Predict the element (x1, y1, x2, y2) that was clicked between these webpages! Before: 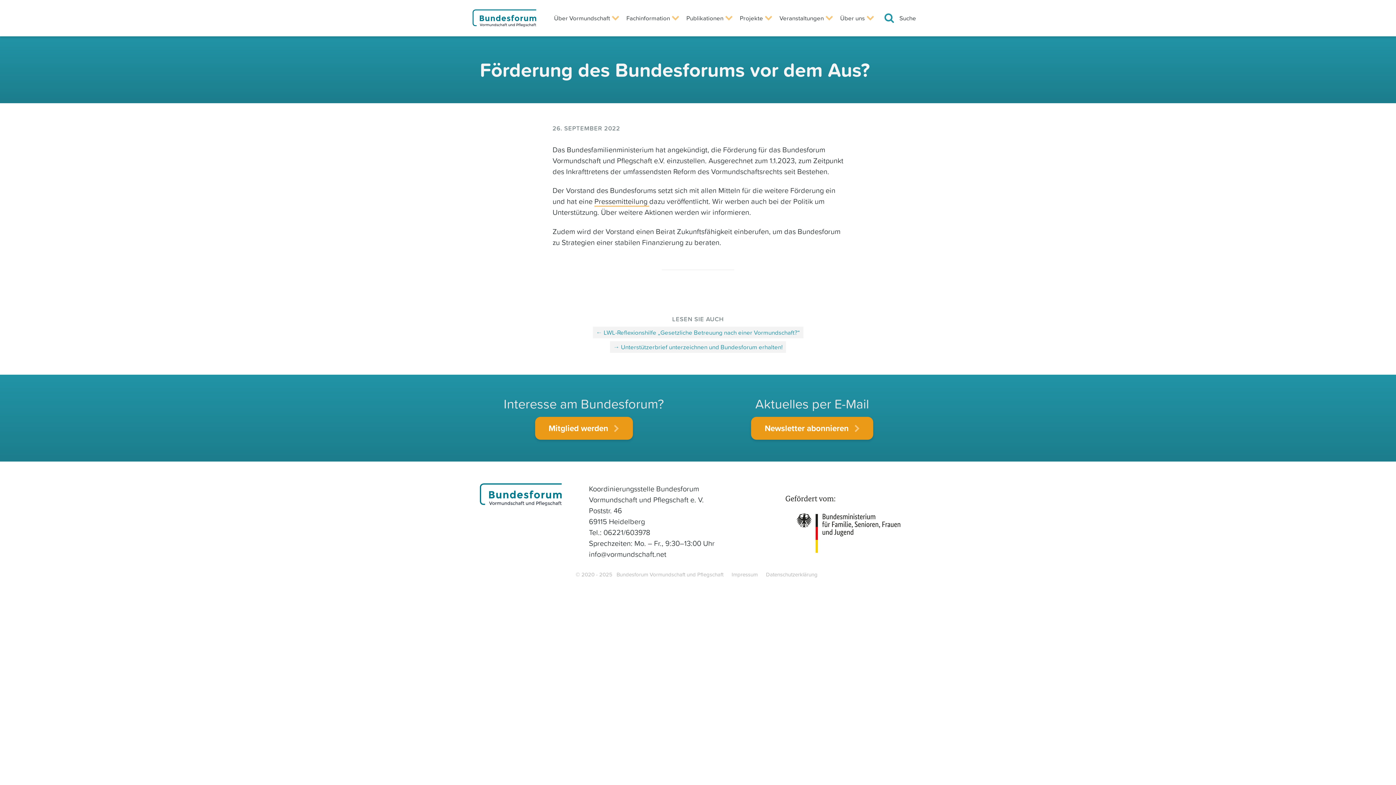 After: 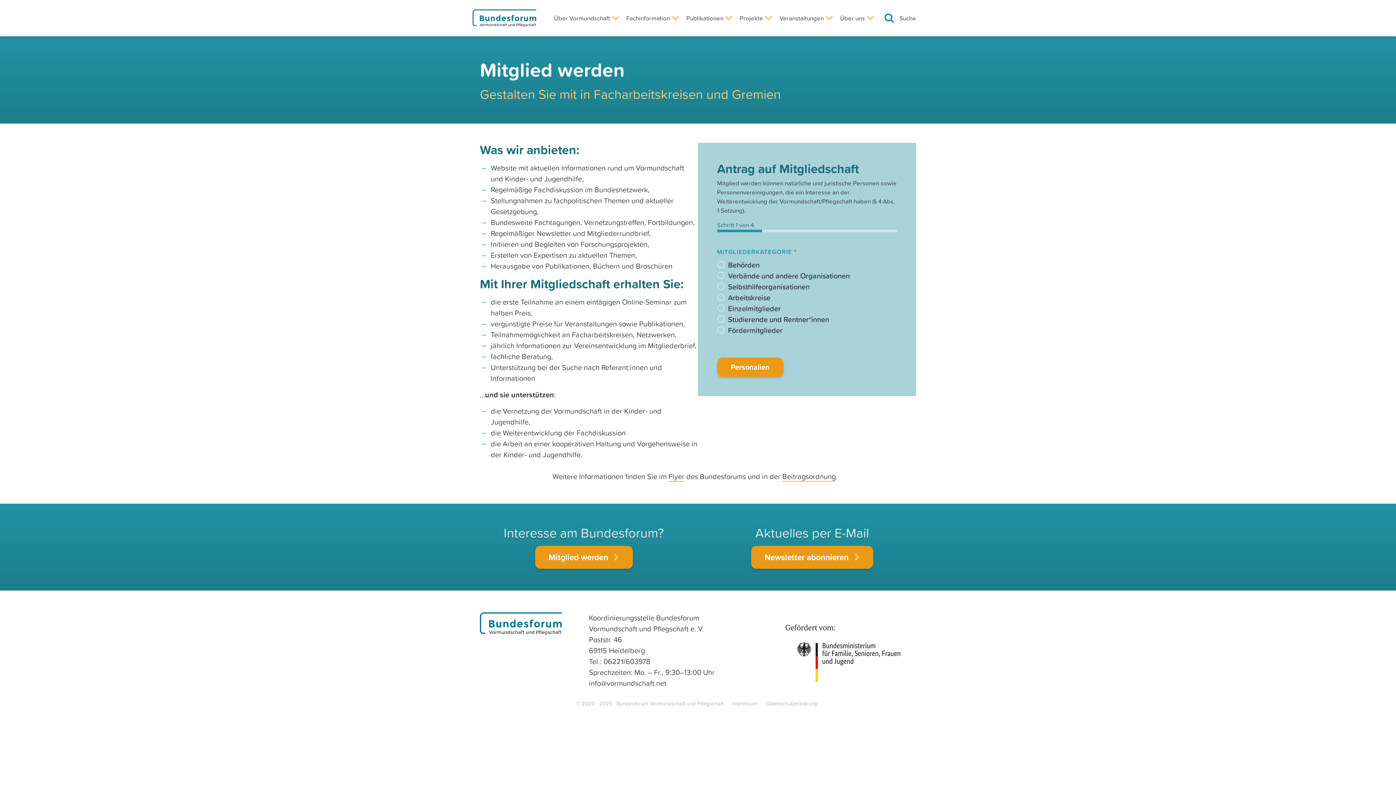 Action: bbox: (535, 417, 632, 440) label: Mitglied werden